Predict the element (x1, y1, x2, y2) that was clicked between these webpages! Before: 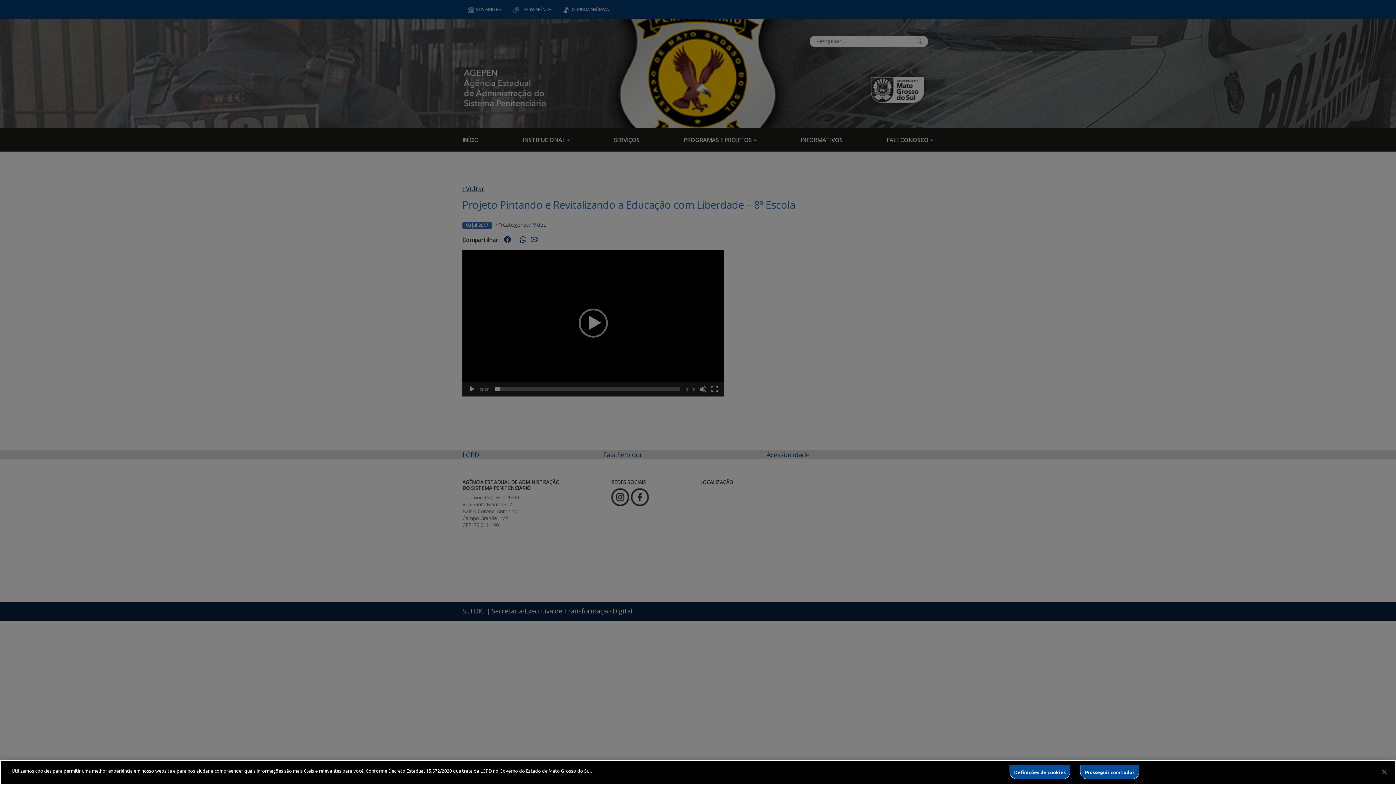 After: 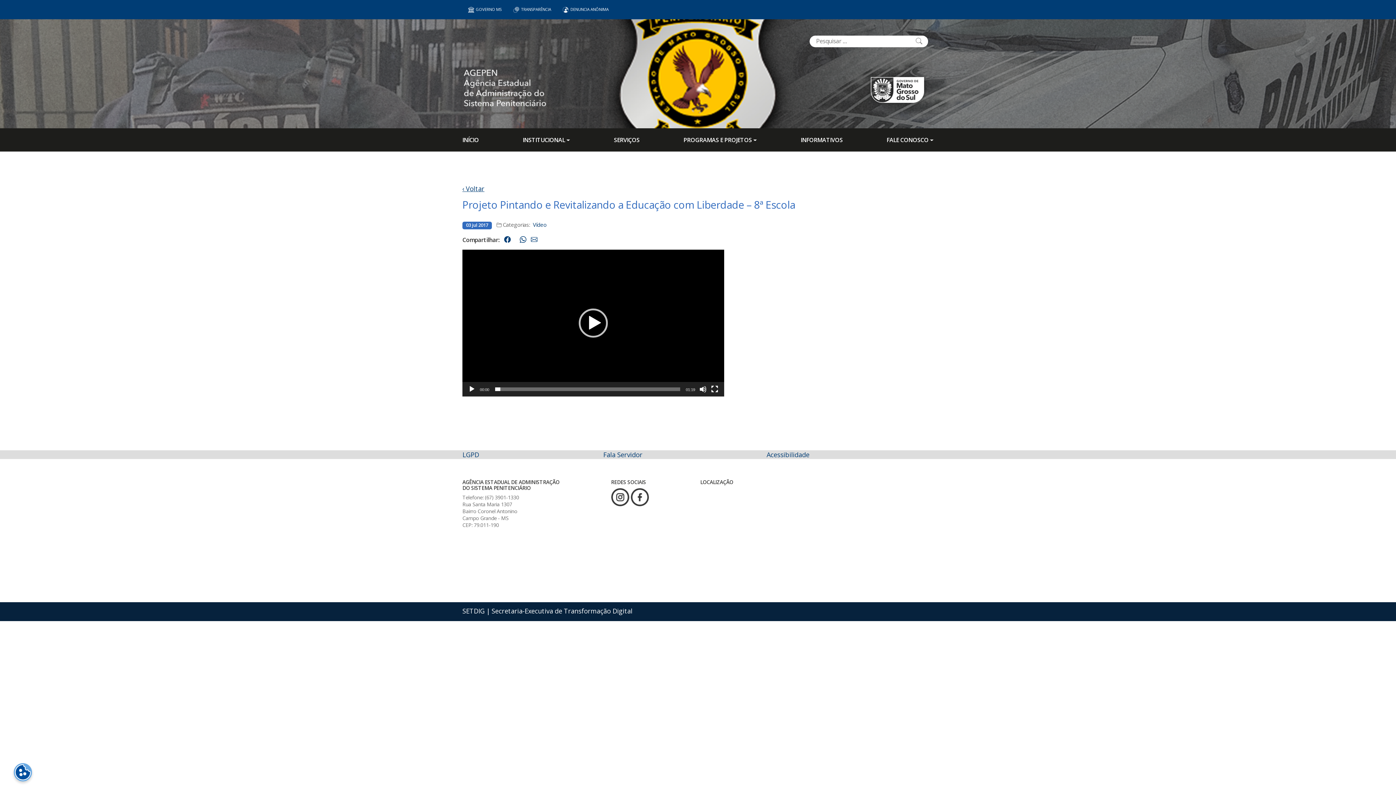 Action: bbox: (1080, 765, 1139, 779) label: Prosseguir com todos